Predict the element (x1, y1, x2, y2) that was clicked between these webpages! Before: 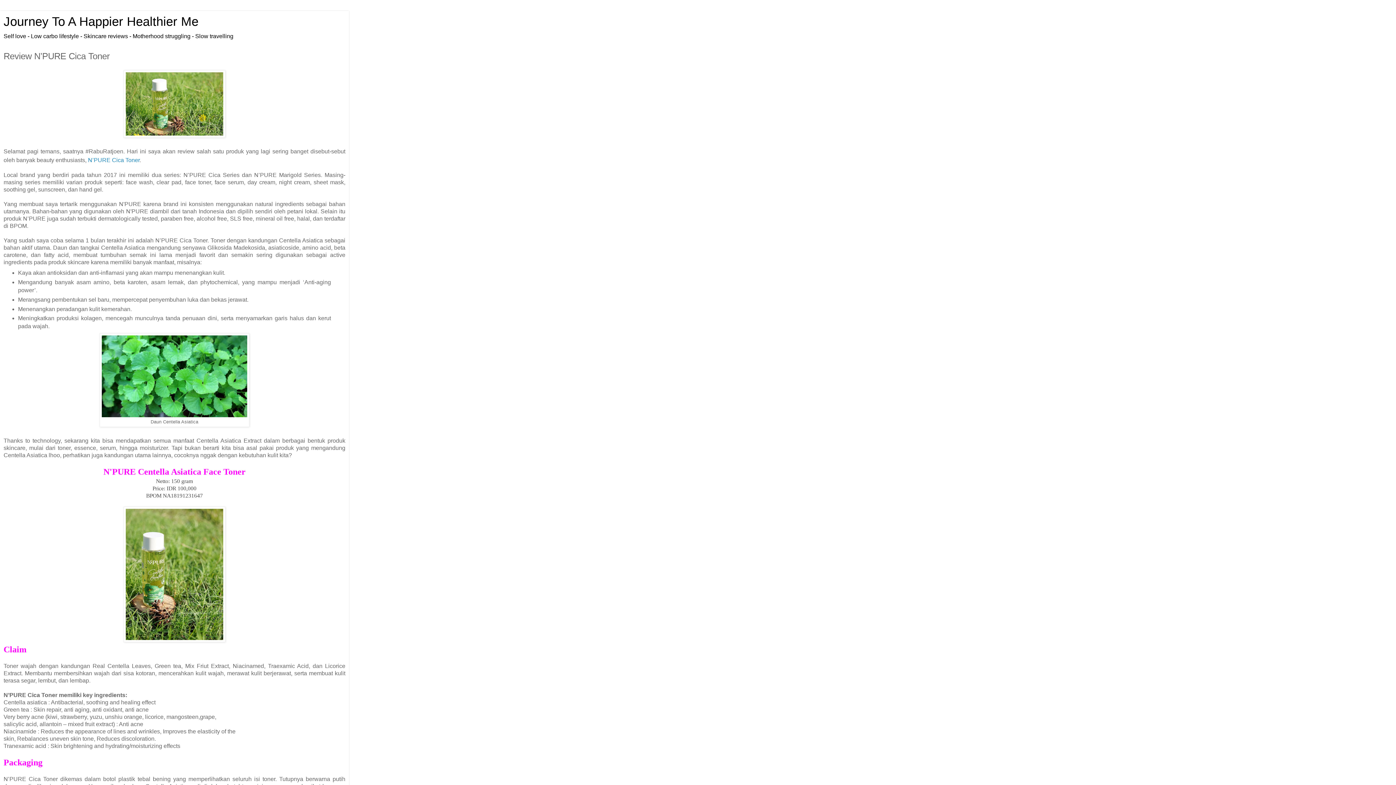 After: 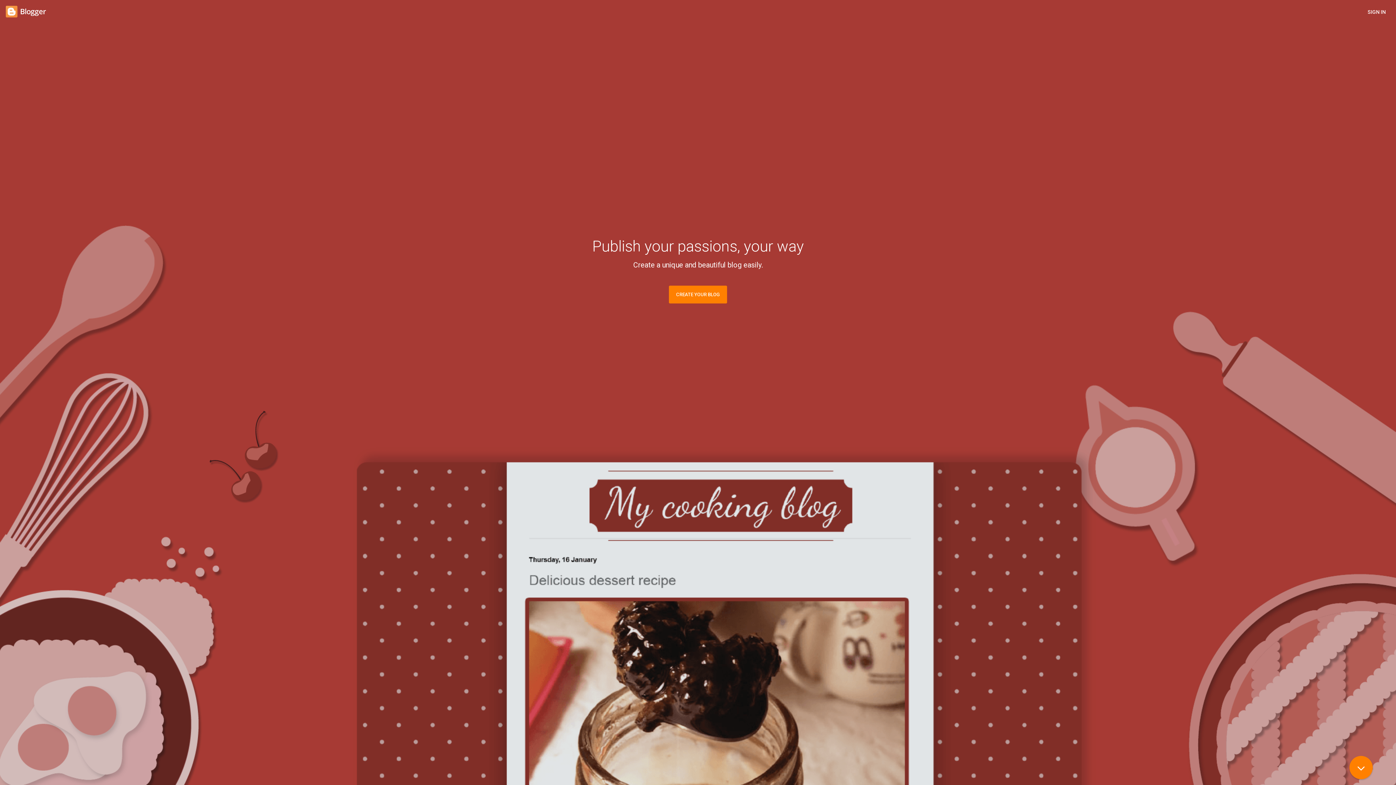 Action: label: N’PURE Cica Toner bbox: (88, 157, 139, 163)